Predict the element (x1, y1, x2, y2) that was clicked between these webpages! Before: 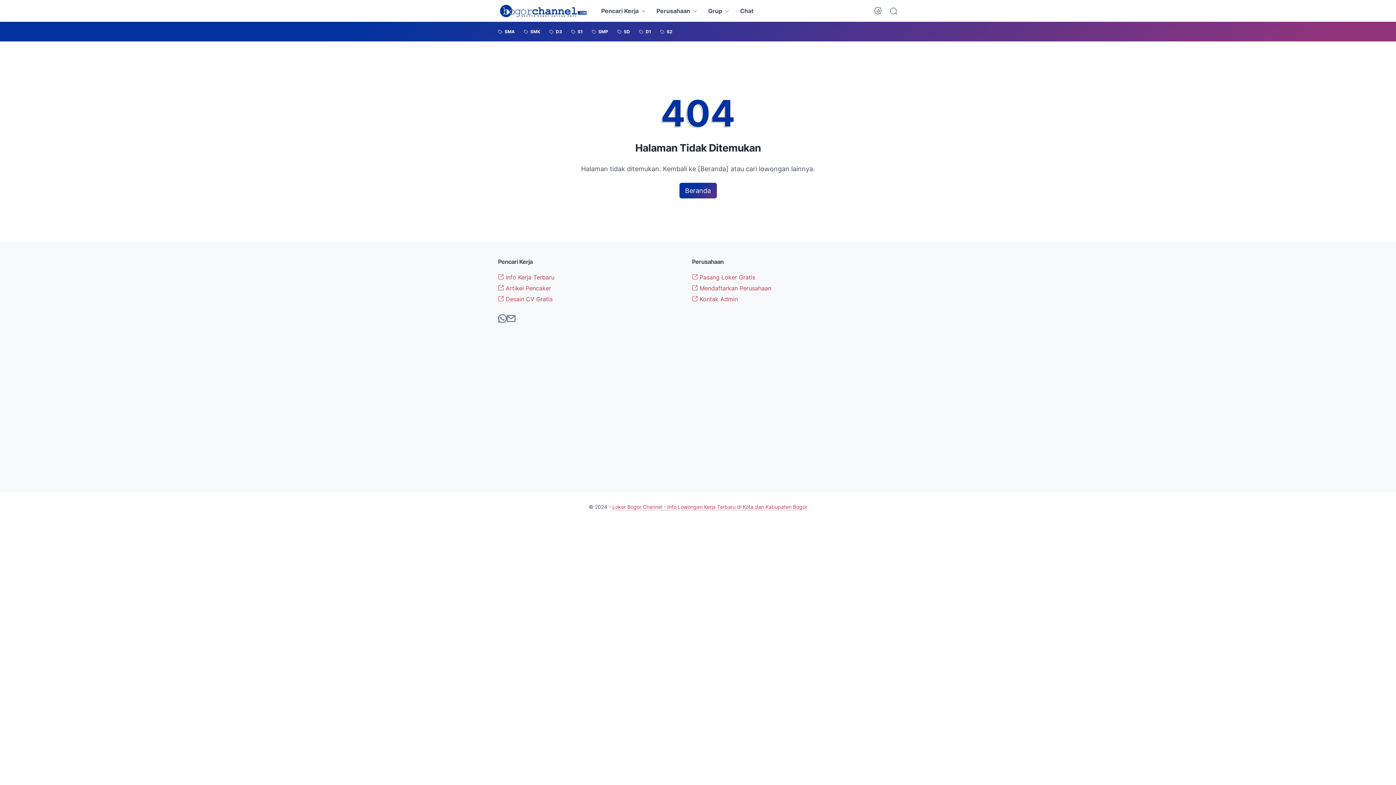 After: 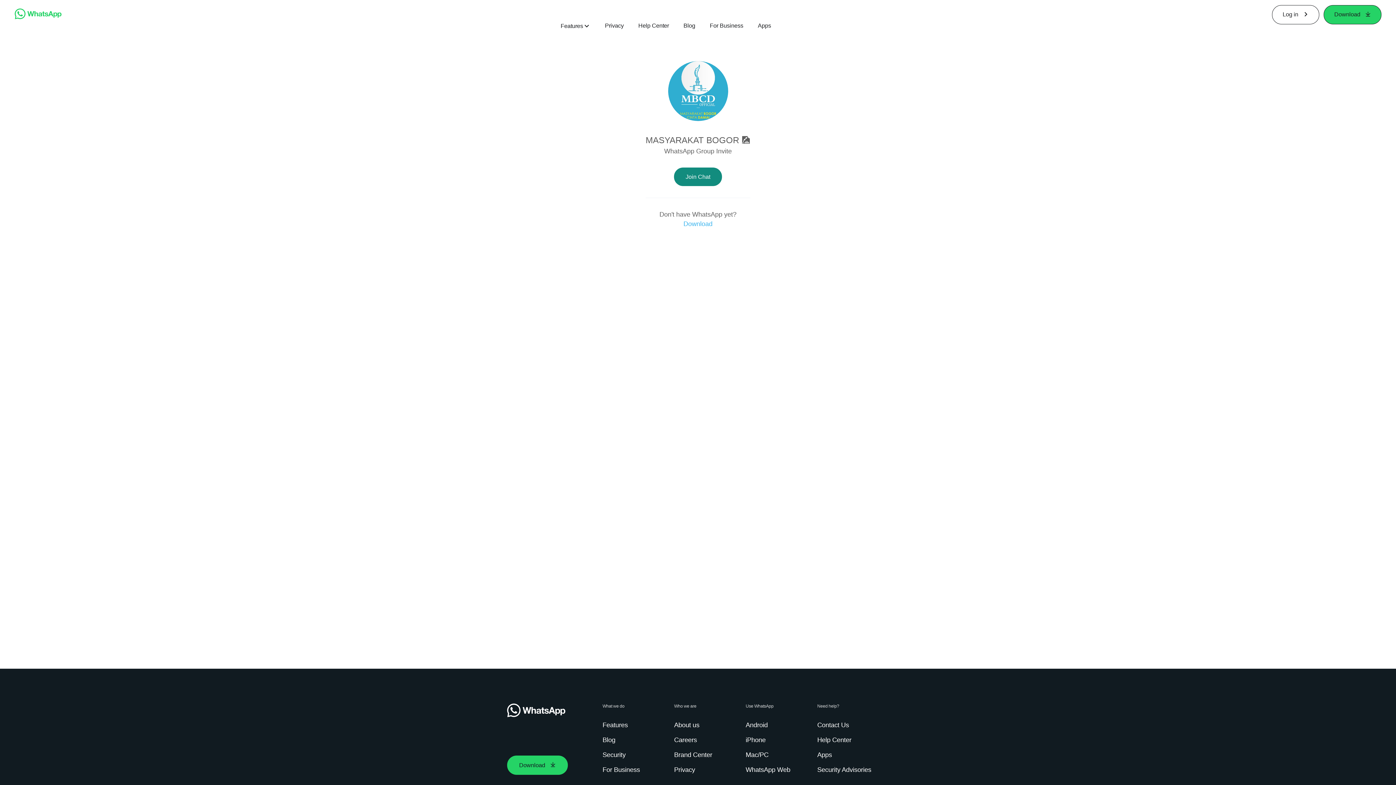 Action: label: whatsapp-icon bbox: (498, 314, 506, 324)